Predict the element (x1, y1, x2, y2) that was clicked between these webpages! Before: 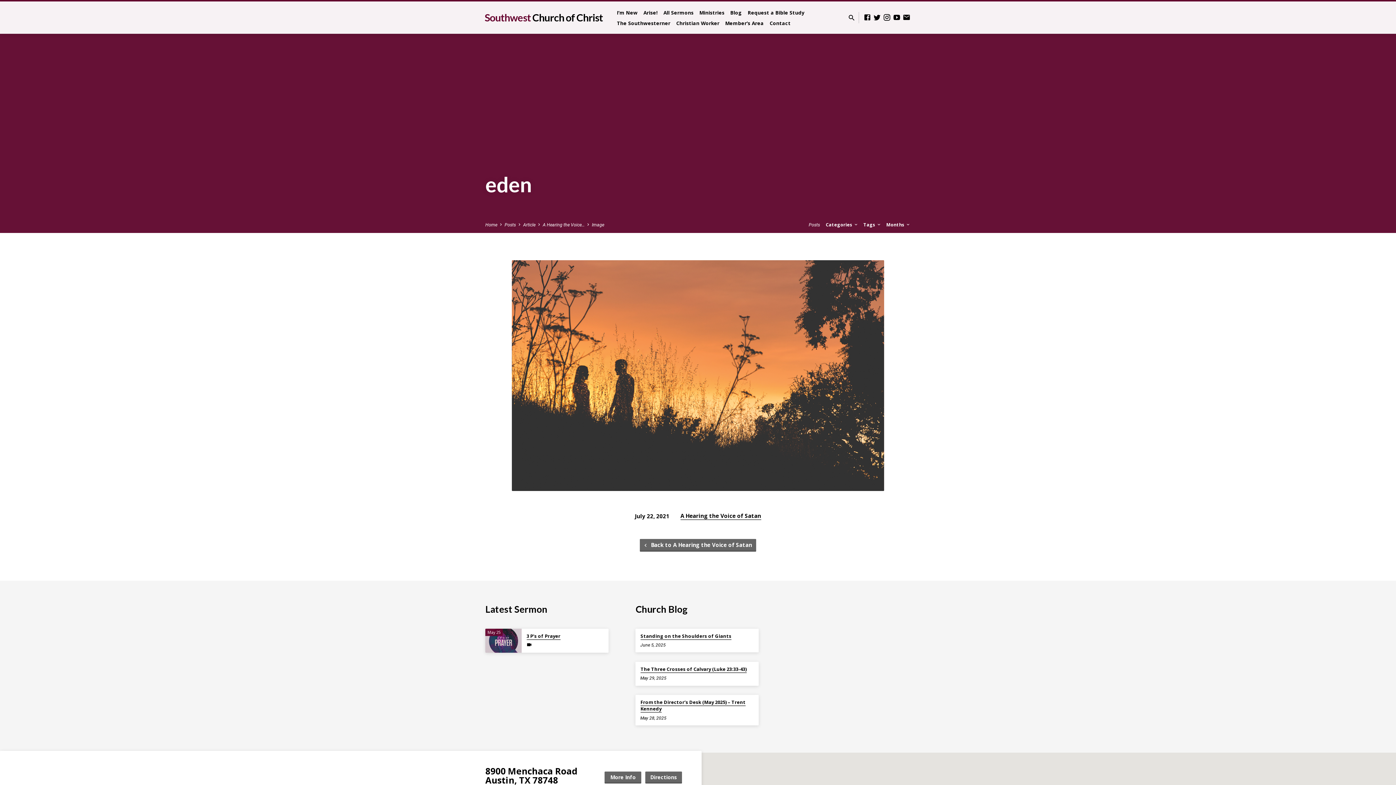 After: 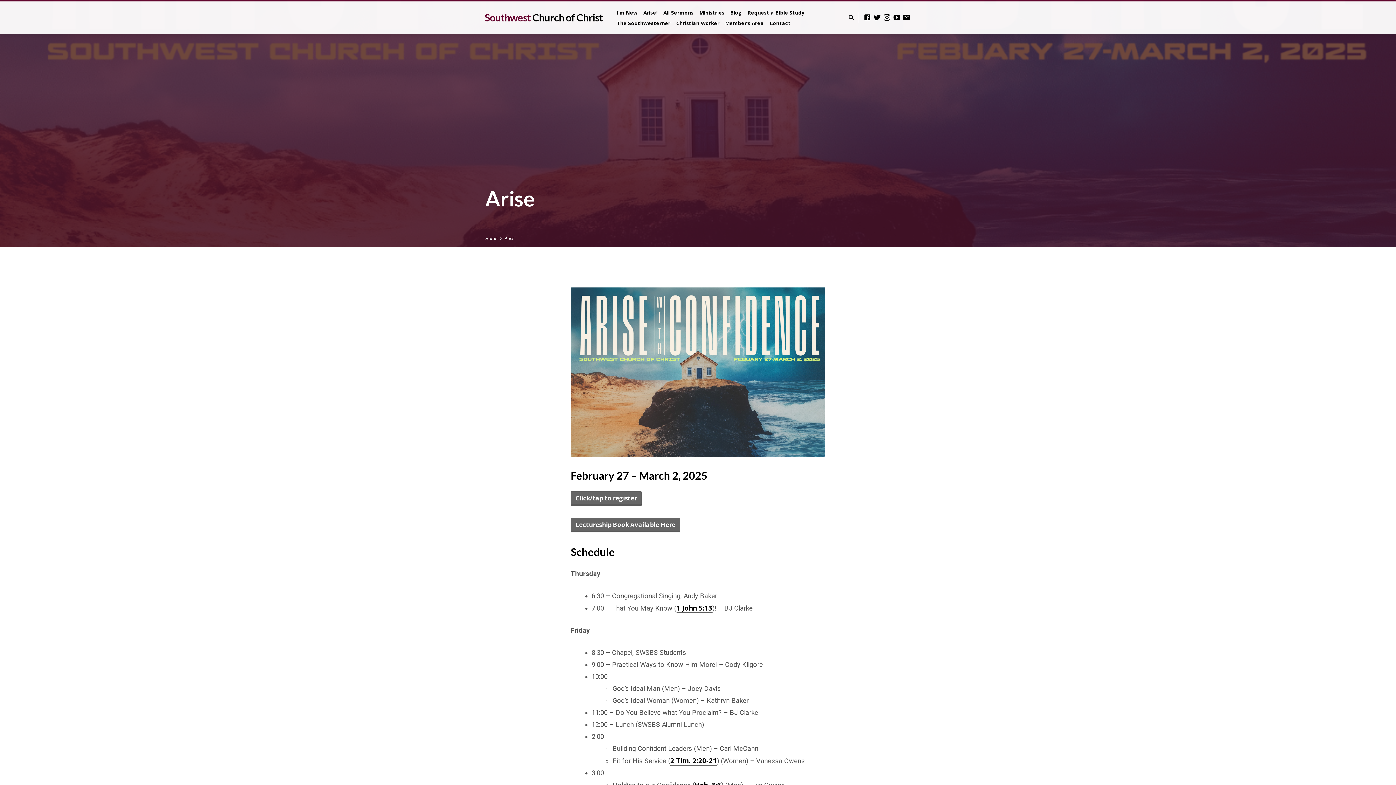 Action: label: Arise! bbox: (643, 9, 657, 22)